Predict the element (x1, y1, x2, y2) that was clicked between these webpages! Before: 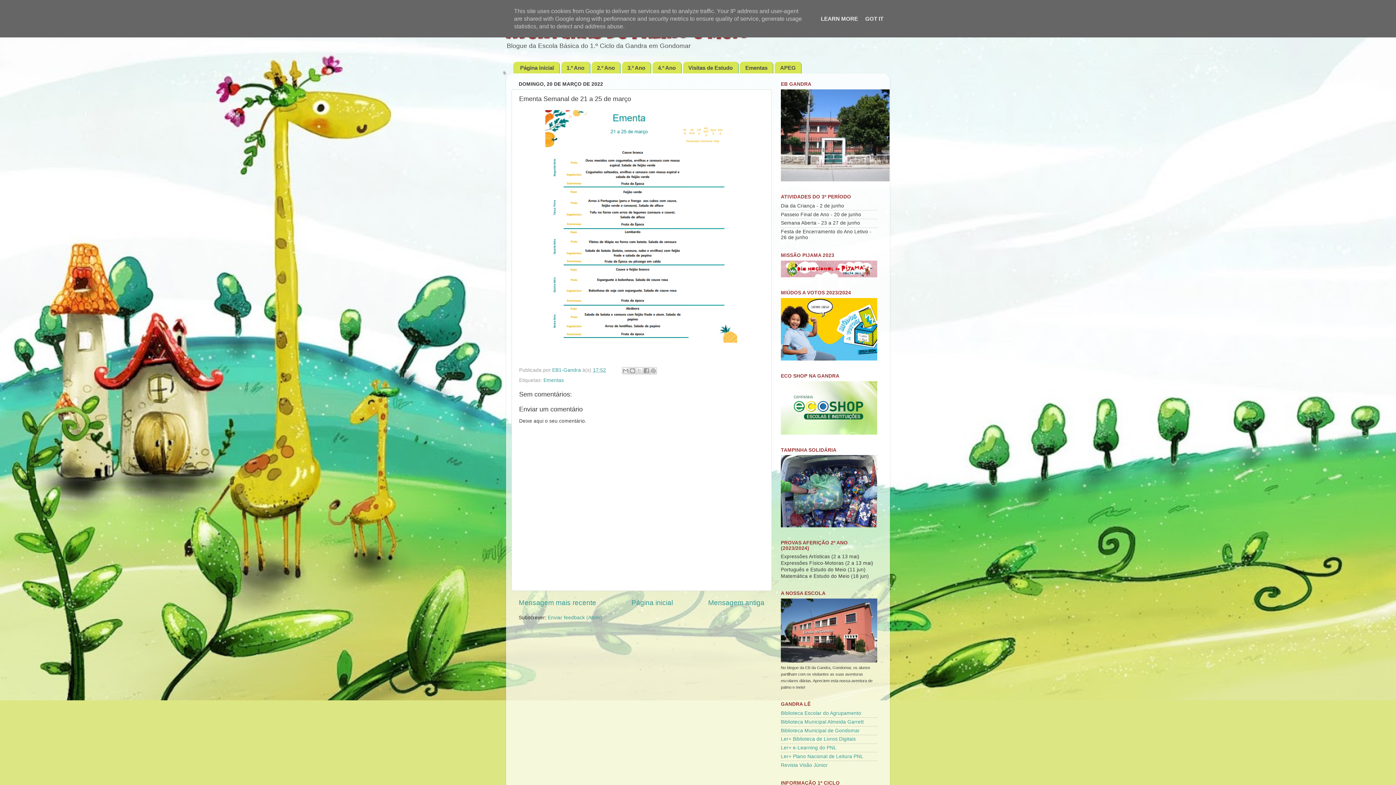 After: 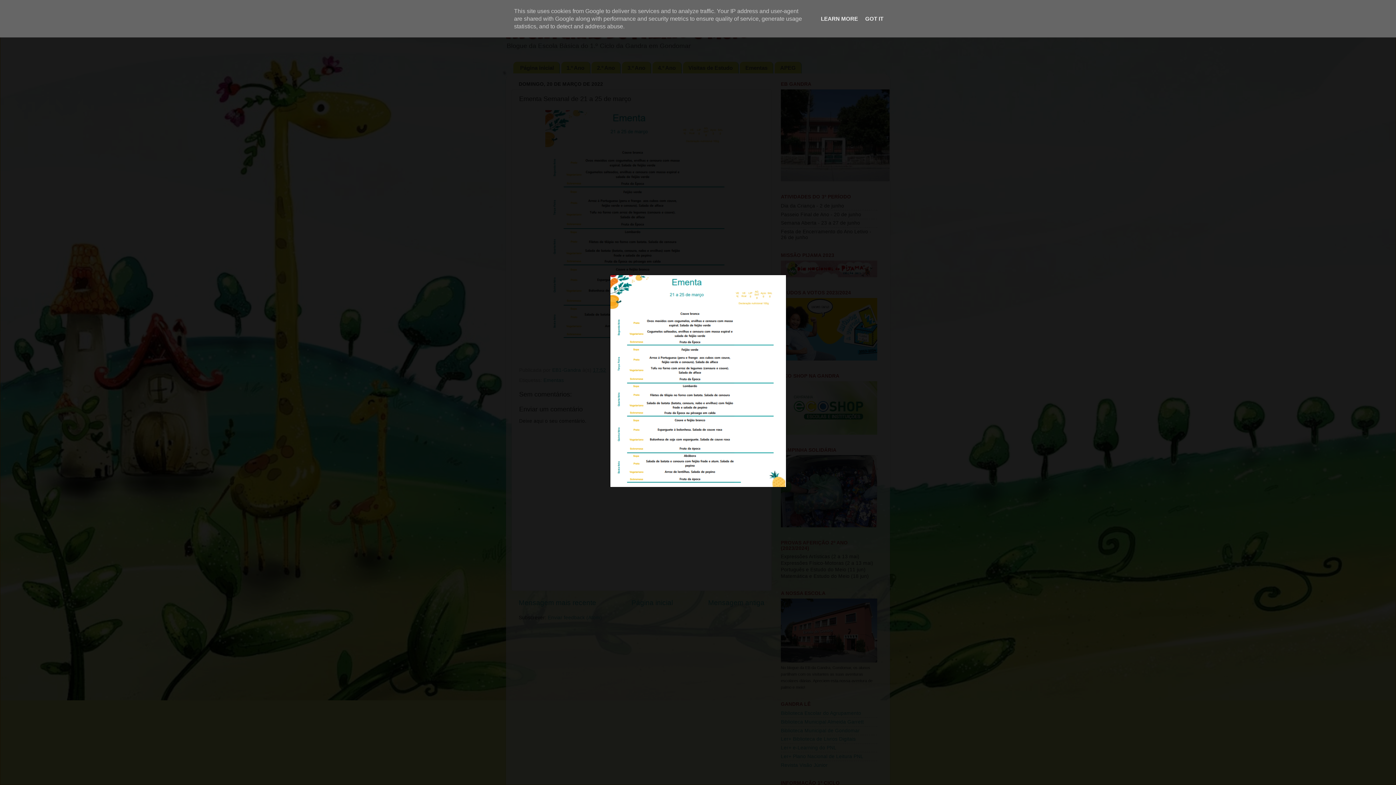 Action: bbox: (545, 338, 738, 343)